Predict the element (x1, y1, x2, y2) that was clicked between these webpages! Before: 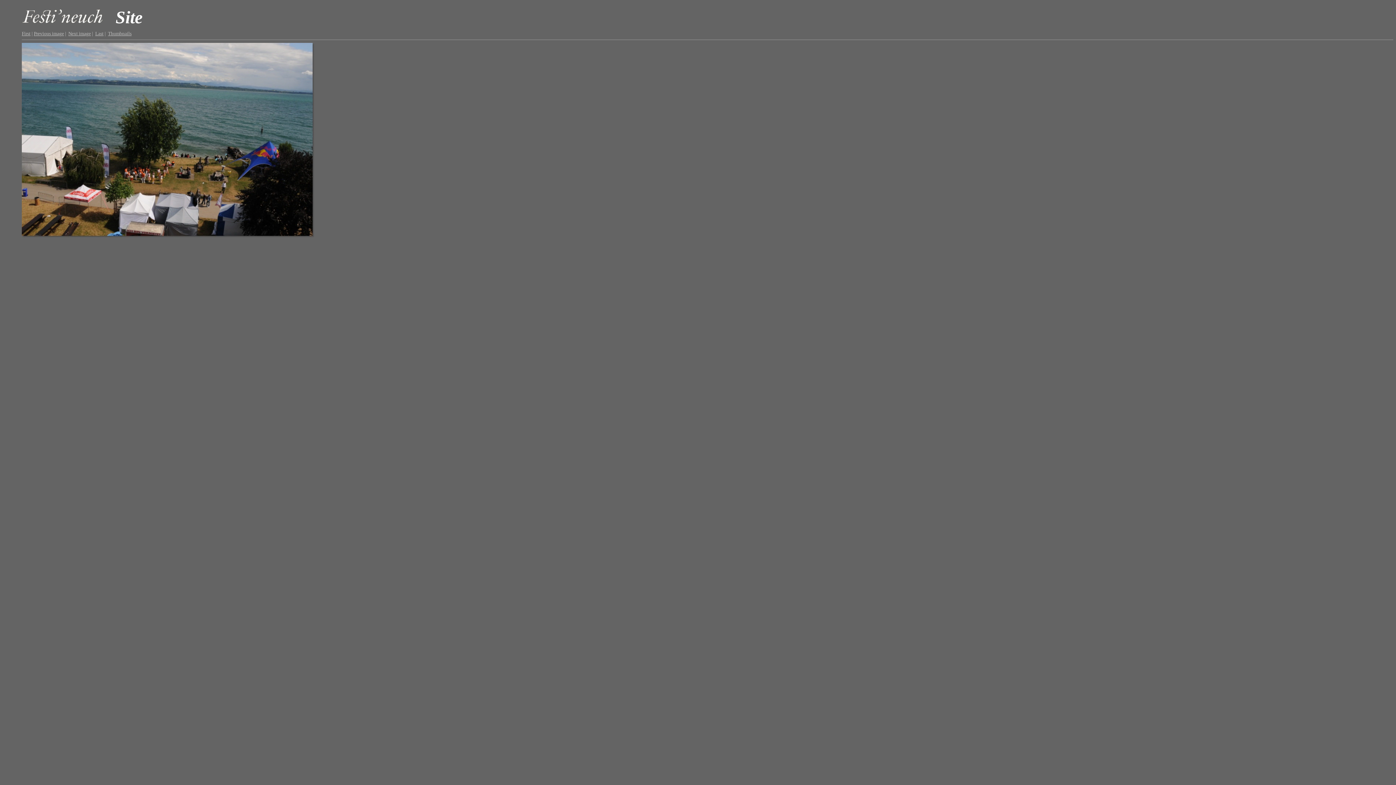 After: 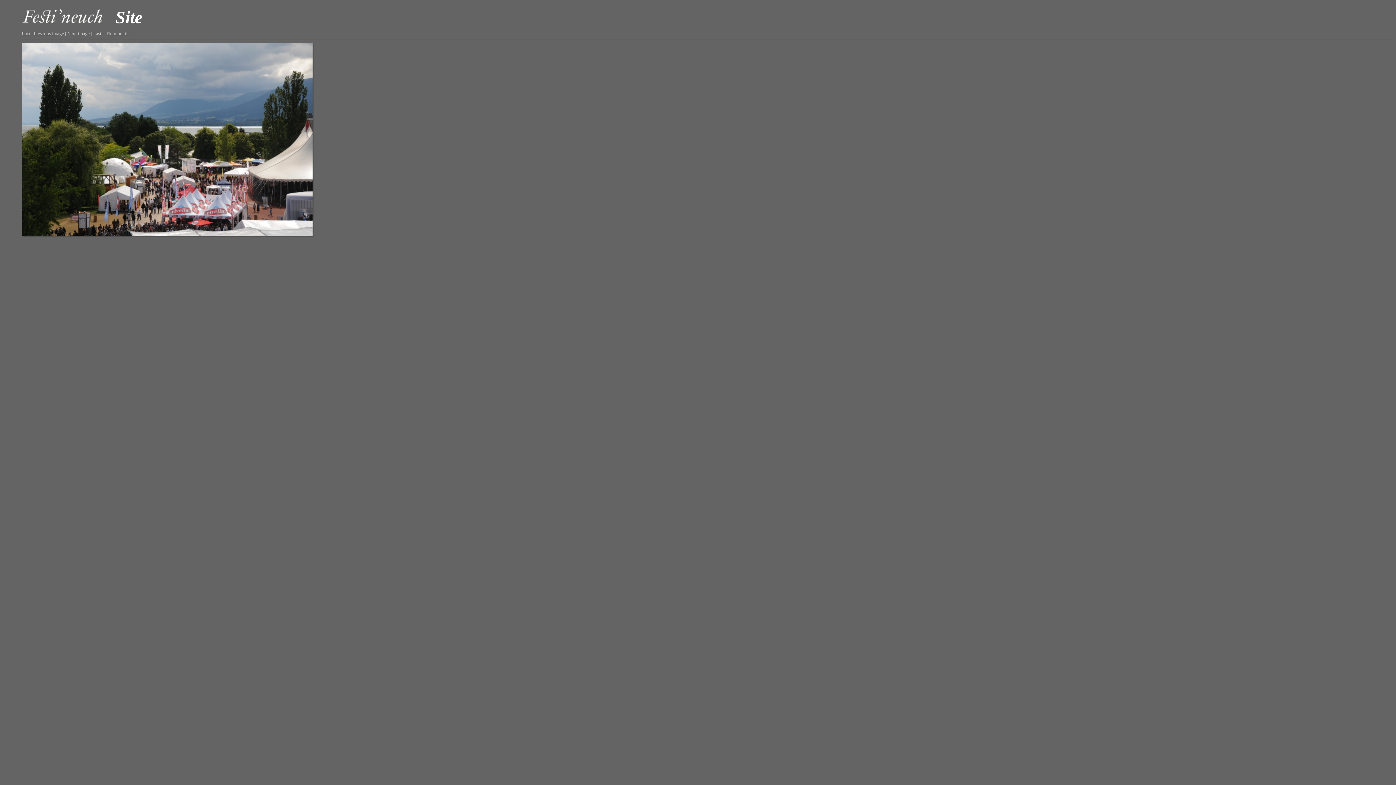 Action: bbox: (95, 30, 103, 36) label: Last